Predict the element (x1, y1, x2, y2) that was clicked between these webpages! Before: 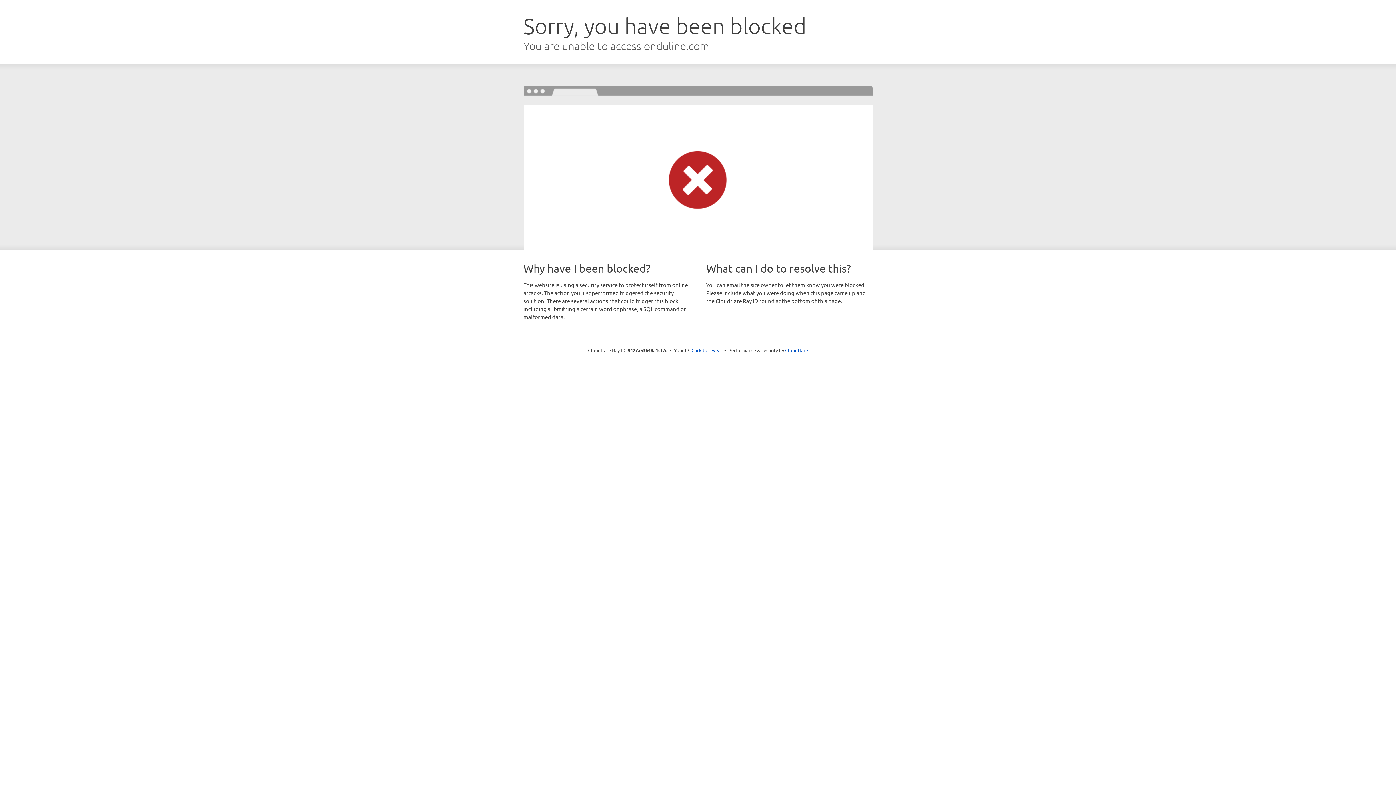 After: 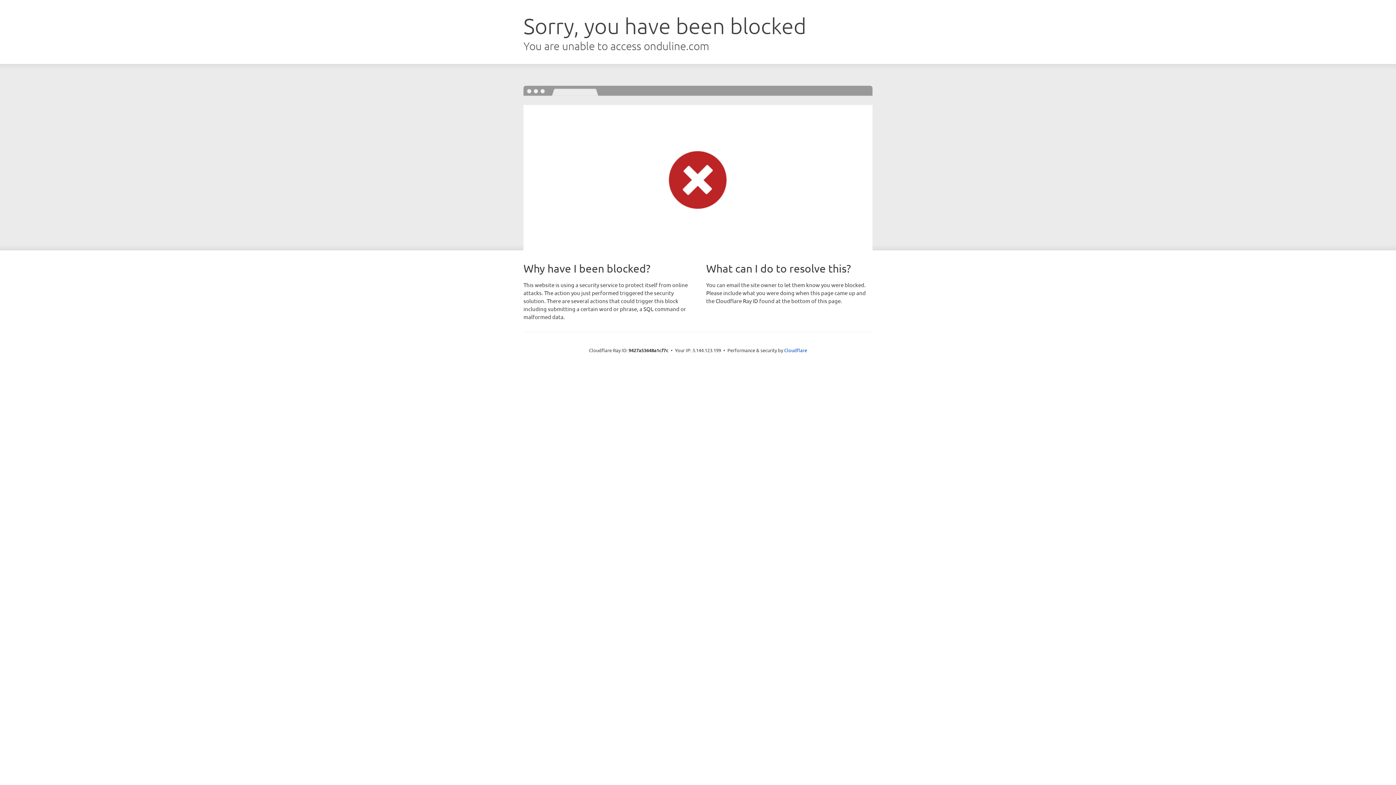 Action: bbox: (691, 346, 722, 353) label: Click to reveal